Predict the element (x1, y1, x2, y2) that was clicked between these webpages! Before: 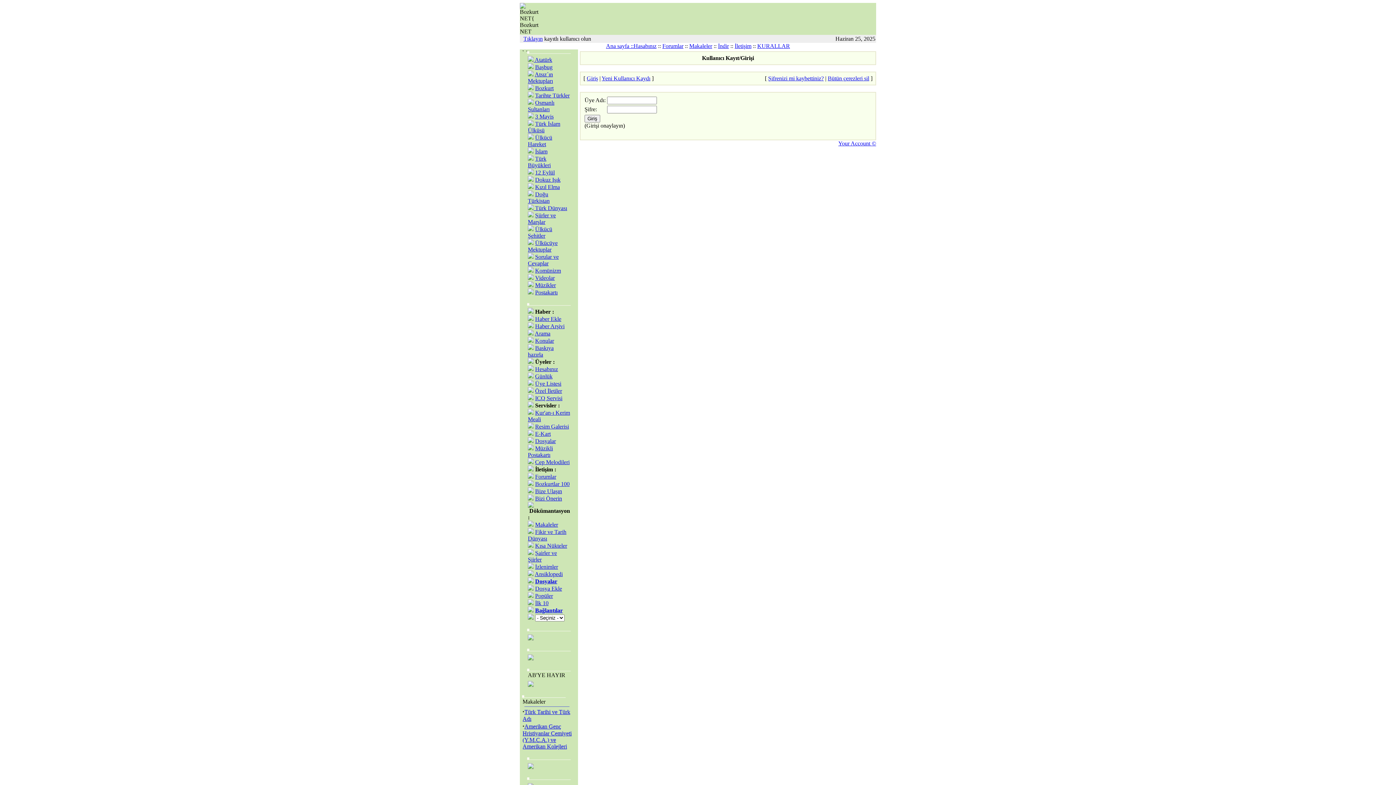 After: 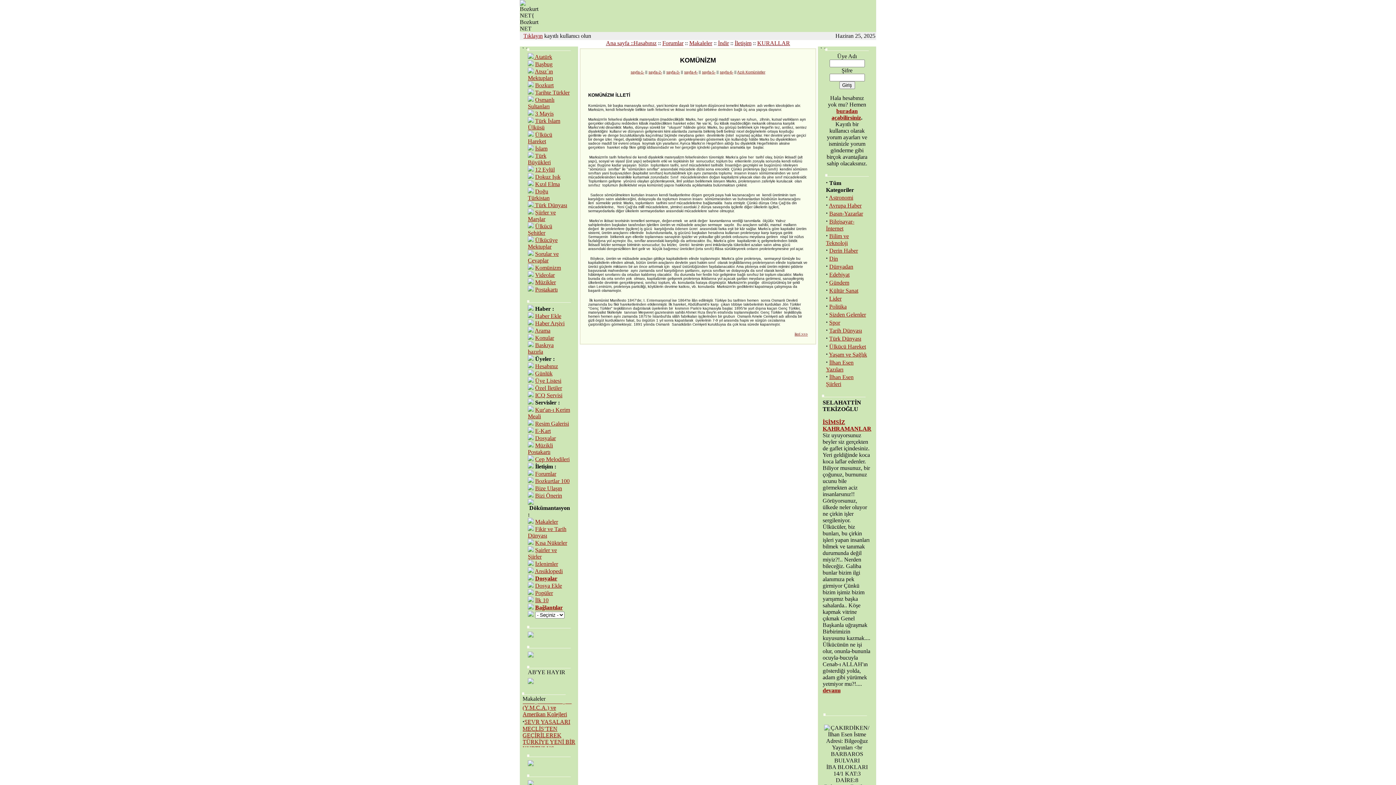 Action: label: Komünizm bbox: (535, 267, 561, 273)